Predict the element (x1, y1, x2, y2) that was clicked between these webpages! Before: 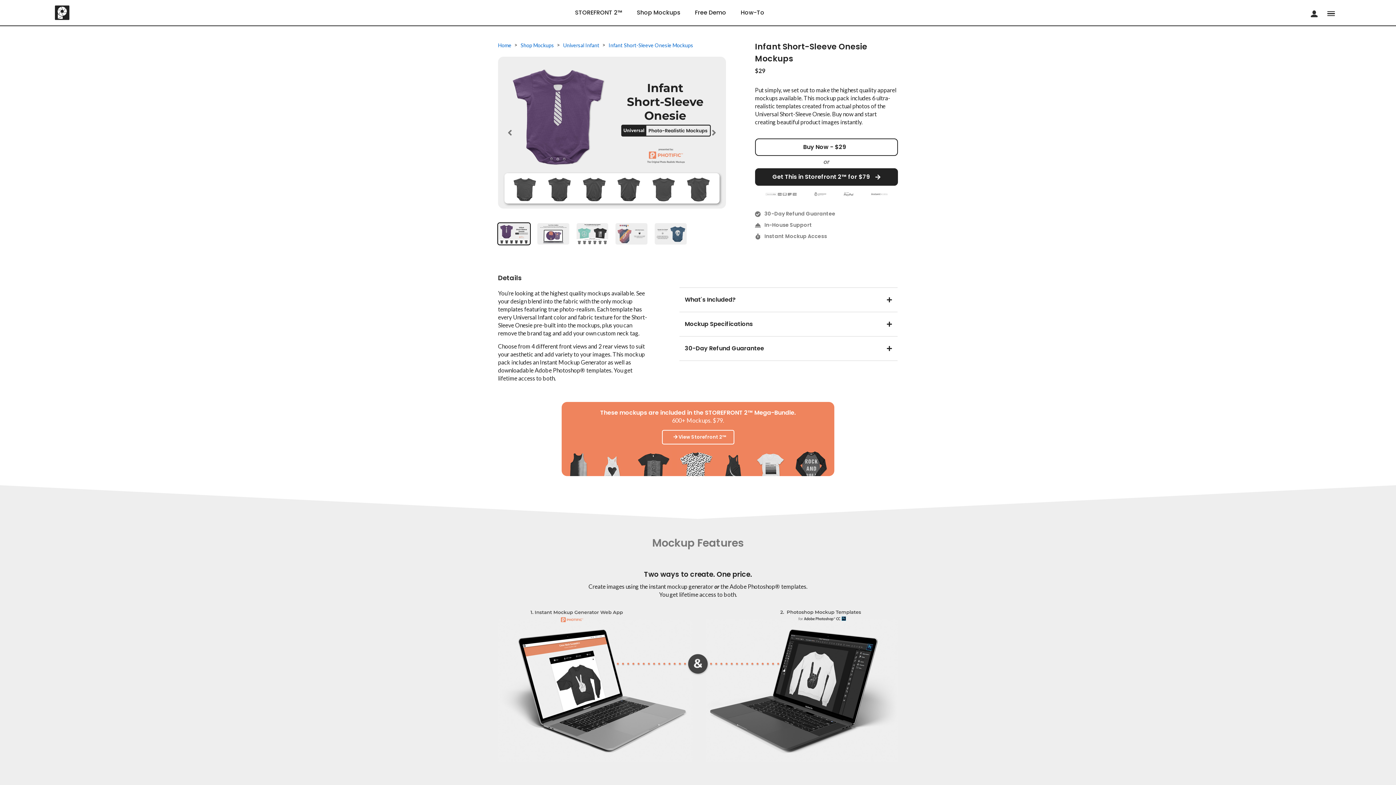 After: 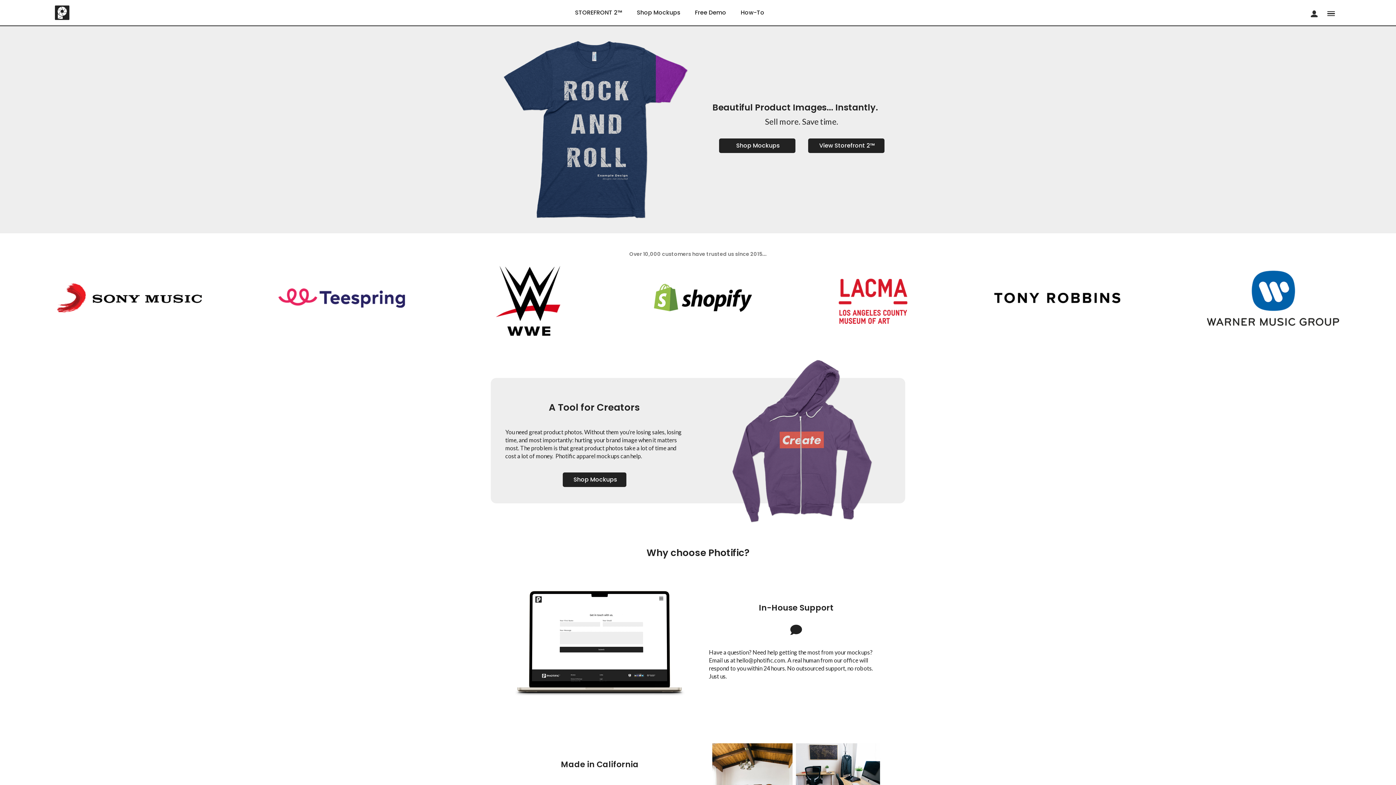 Action: label: Home bbox: (498, 42, 511, 48)